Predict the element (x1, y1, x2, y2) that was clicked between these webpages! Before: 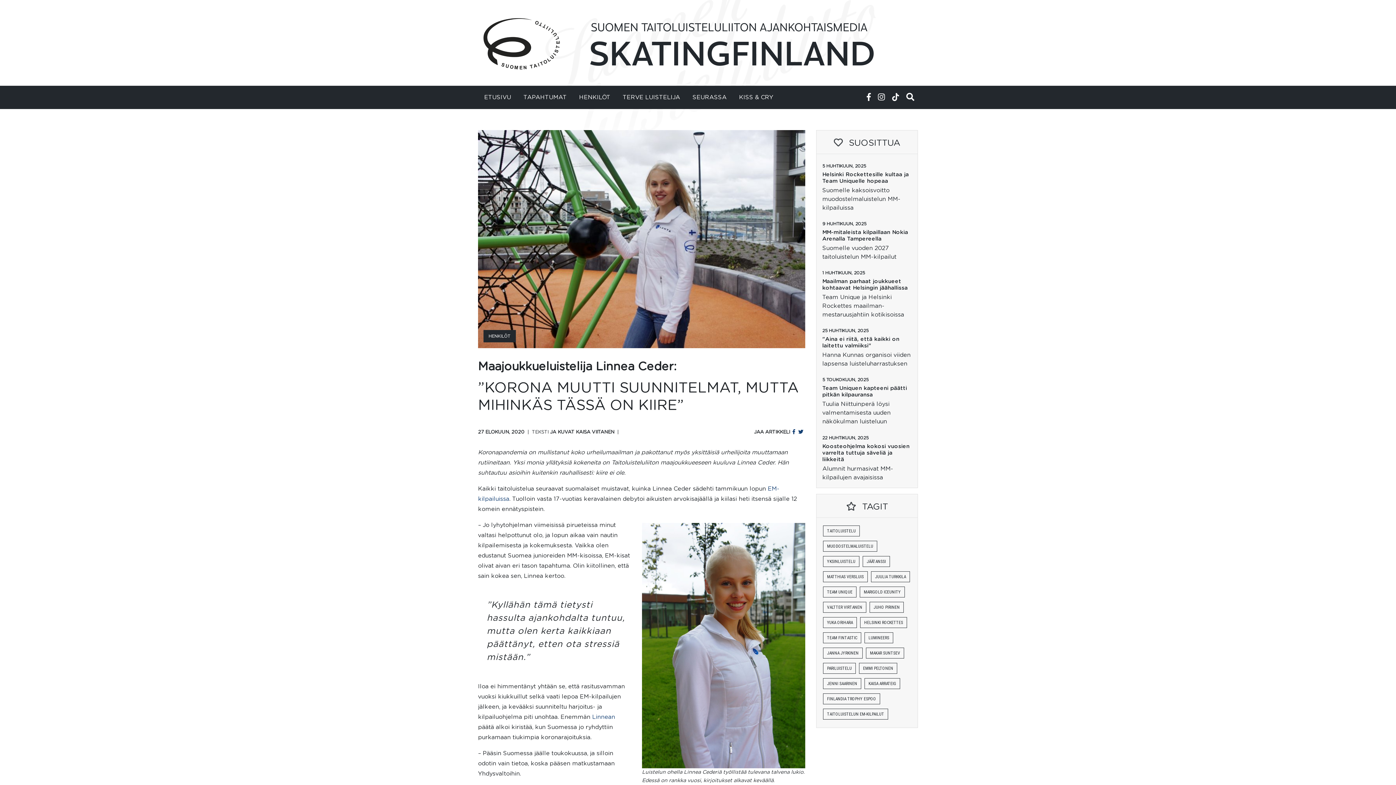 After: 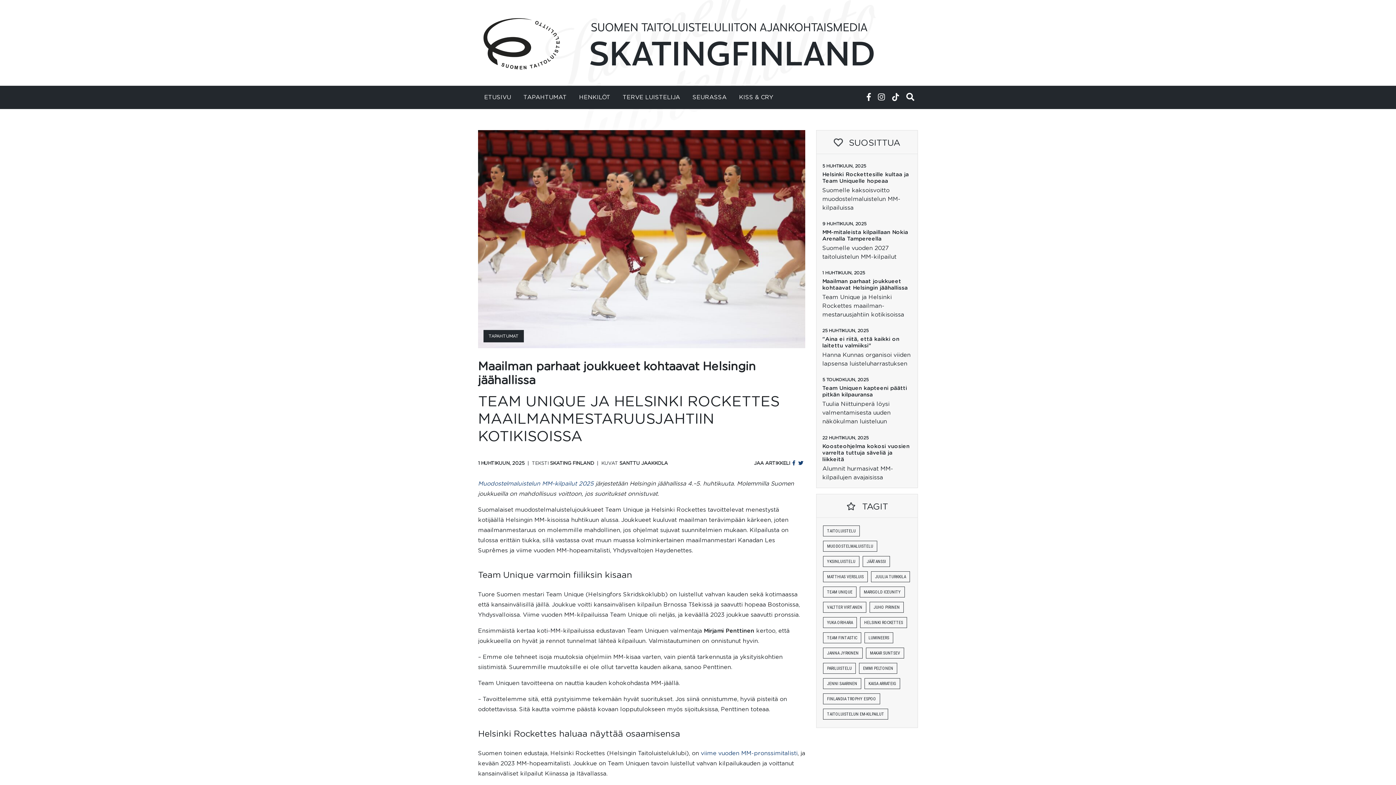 Action: label: 1 HUHTIKUUN, 2025
Maailman parhaat joukkueet kohtaavat Helsingin jäähallissa
Team Unique ja Helsinki Rockettes maailman­mestaruus­jahtiin kotikisoissa bbox: (822, 268, 912, 319)